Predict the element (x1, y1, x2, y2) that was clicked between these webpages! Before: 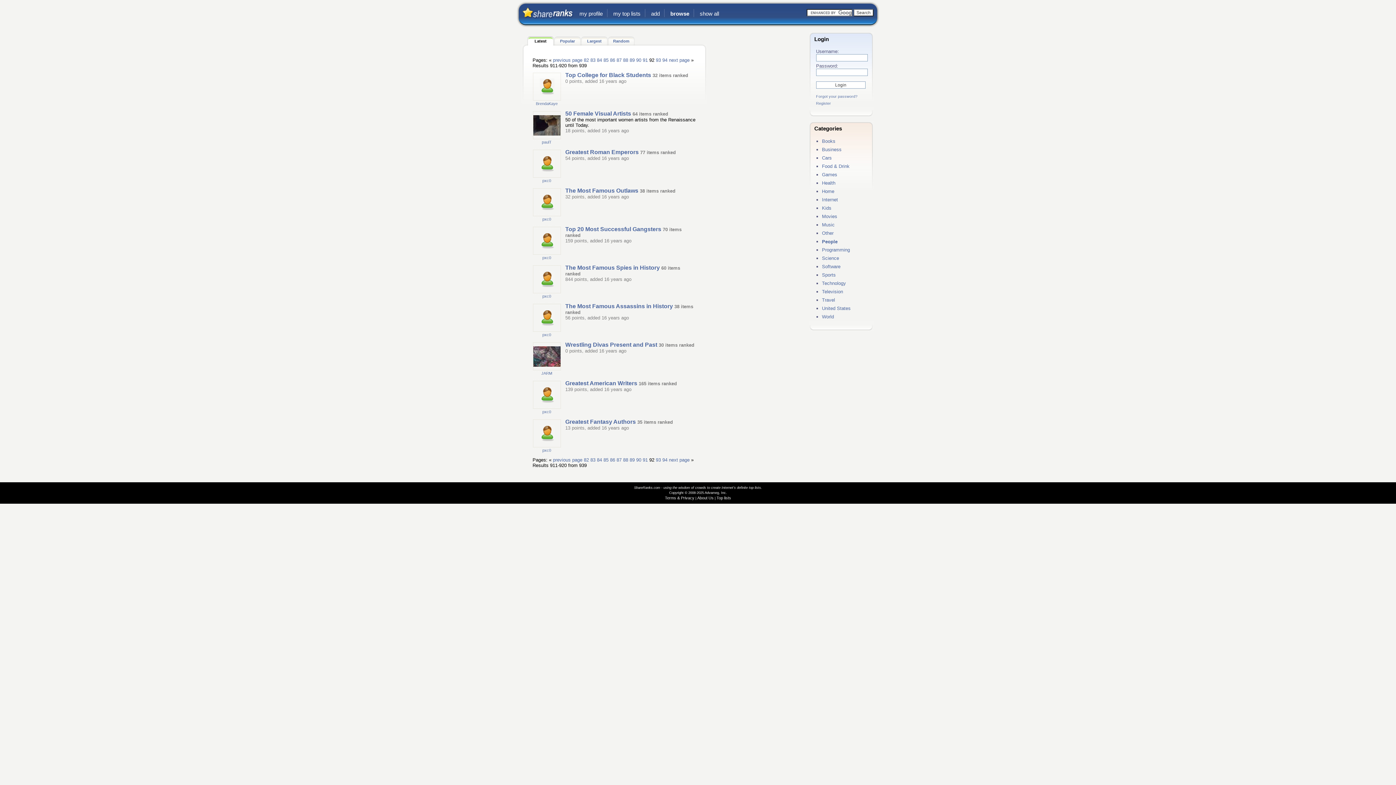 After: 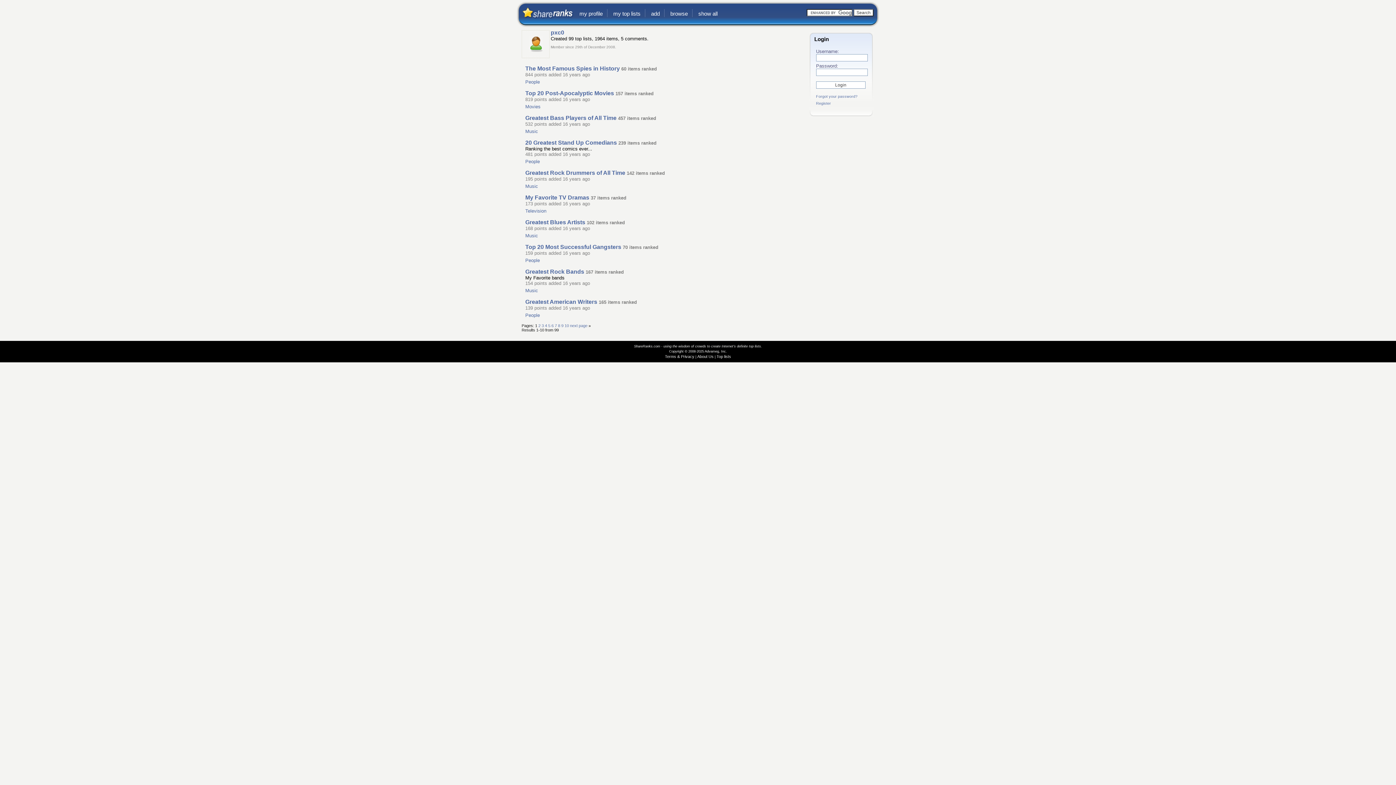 Action: label: pxc0 bbox: (542, 332, 551, 337)